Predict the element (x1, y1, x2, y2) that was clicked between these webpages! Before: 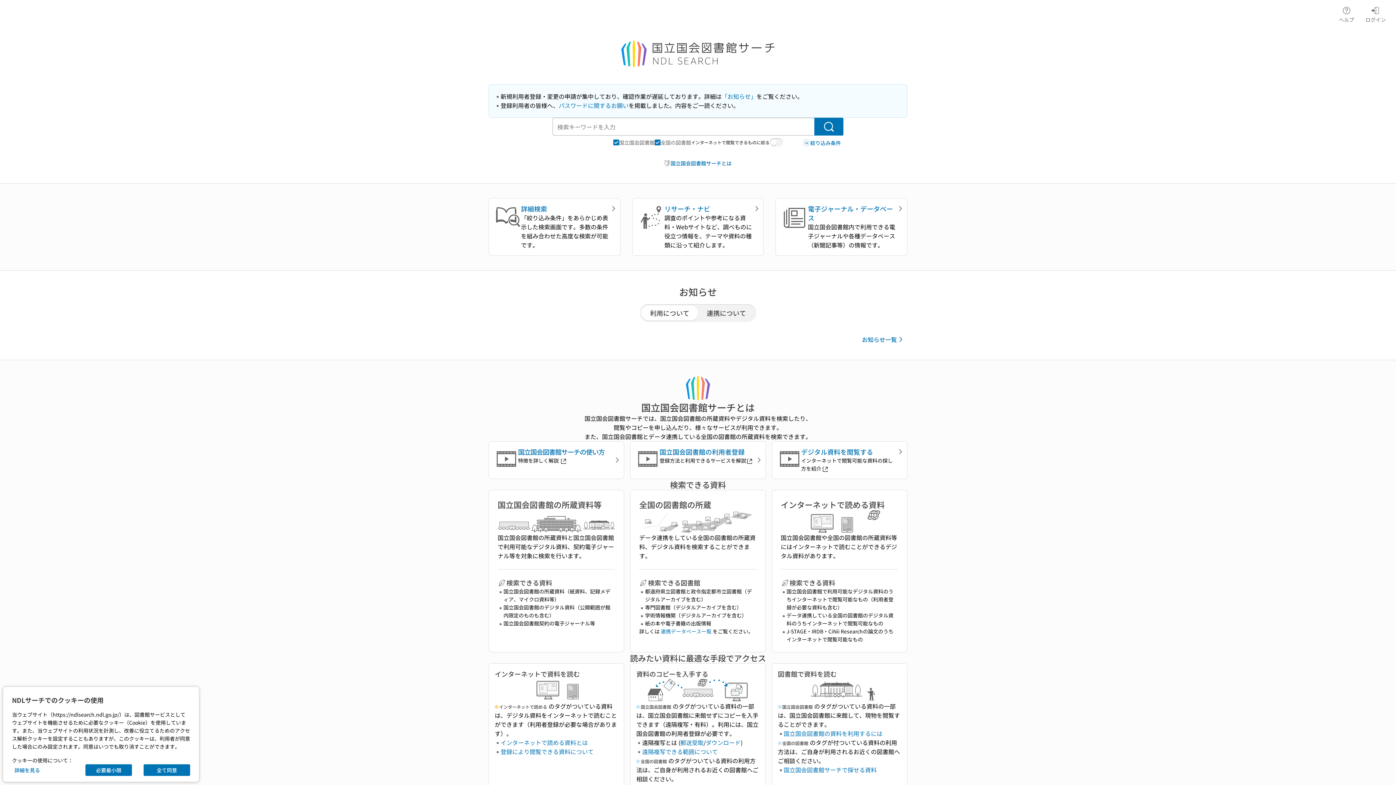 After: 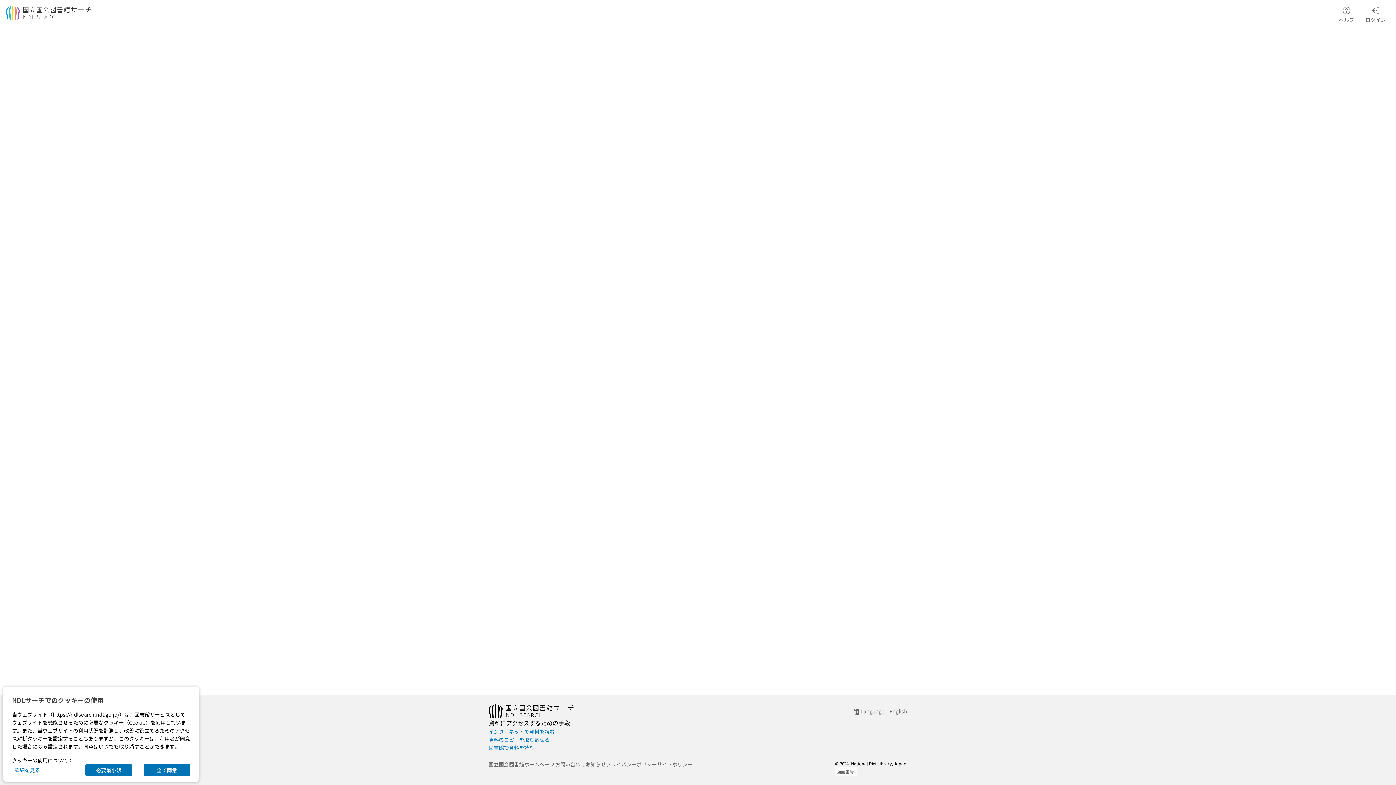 Action: bbox: (488, 198, 620, 256) label: 詳細検索

「絞り込み条件」をあらかじめ表示した検索画面です。多数の条件を組み合わせた高度な検索が可能です。